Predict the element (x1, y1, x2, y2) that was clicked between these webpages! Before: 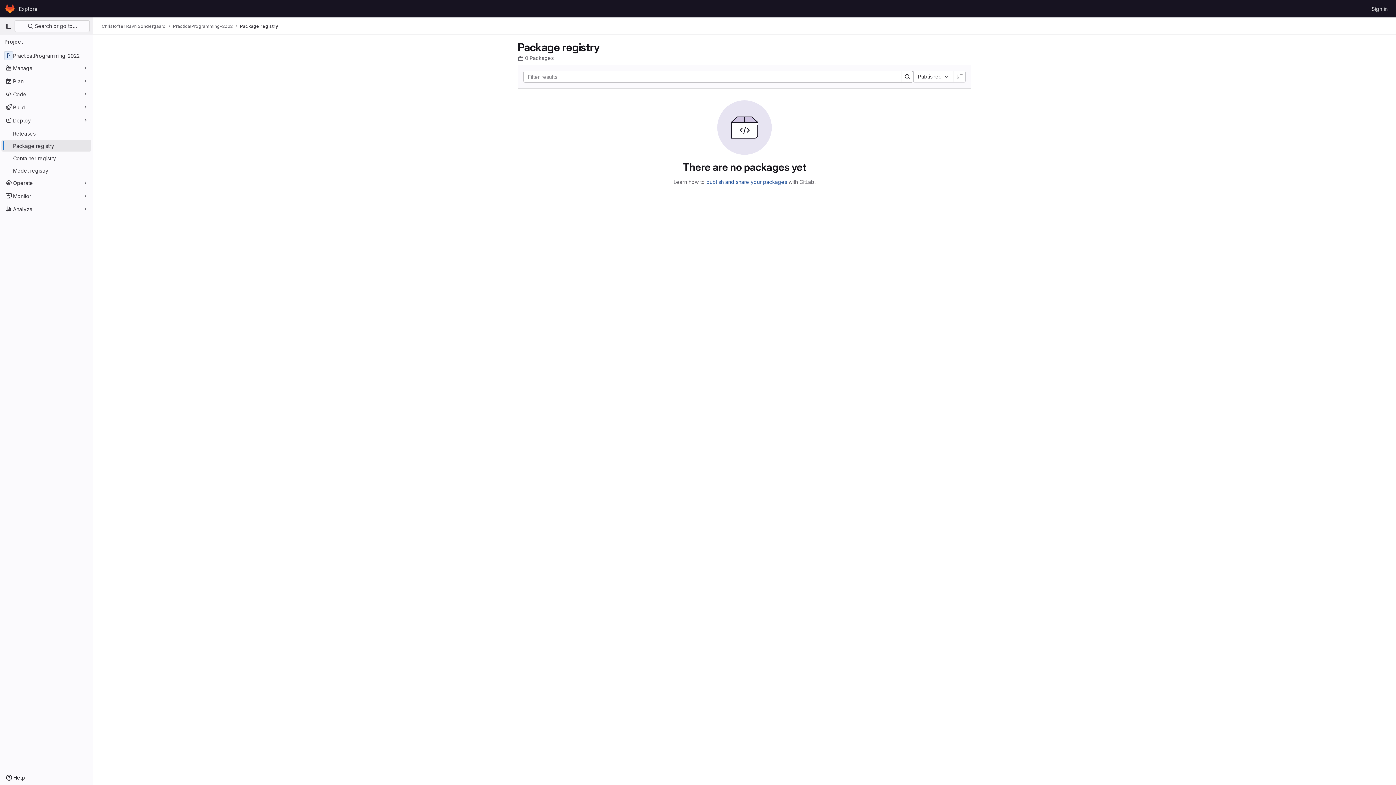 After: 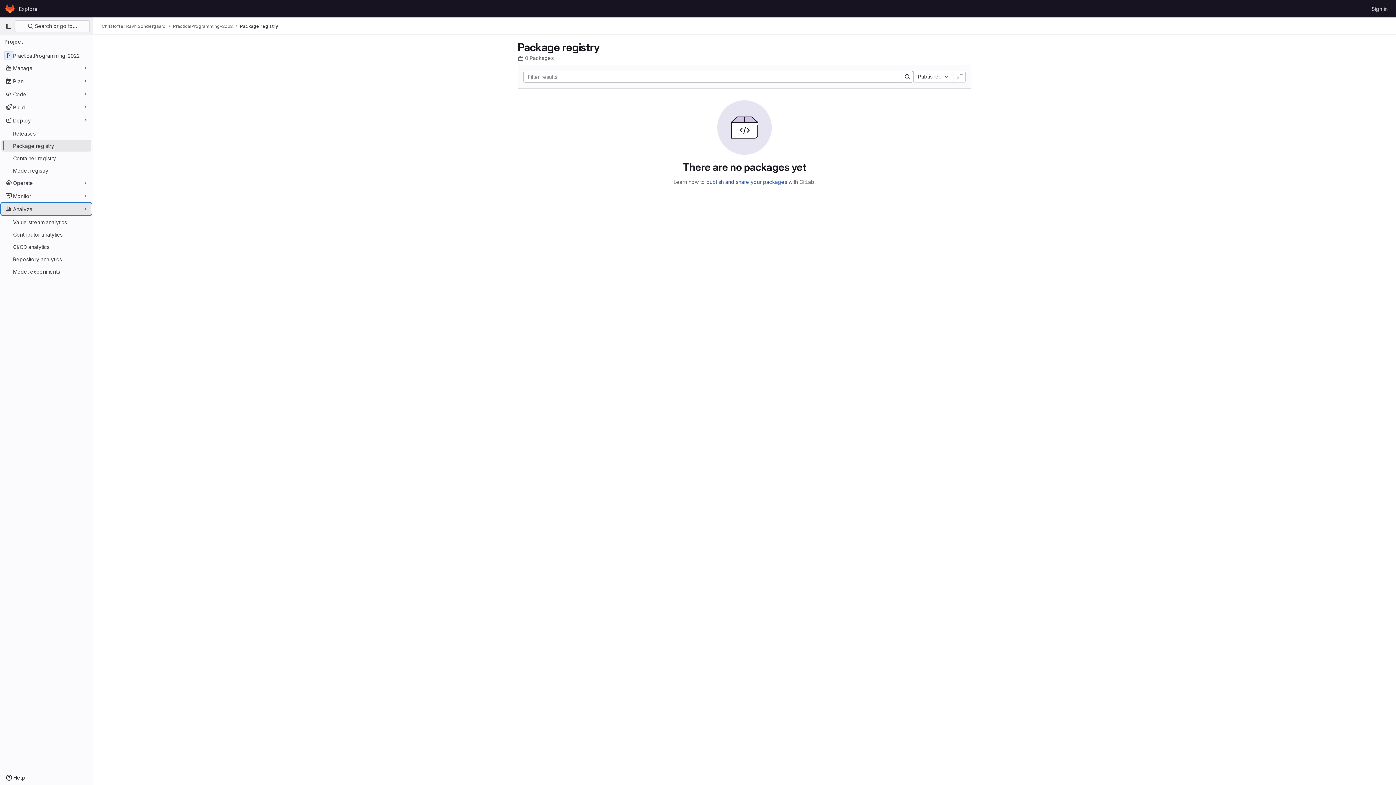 Action: bbox: (1, 203, 91, 214) label: Analyze